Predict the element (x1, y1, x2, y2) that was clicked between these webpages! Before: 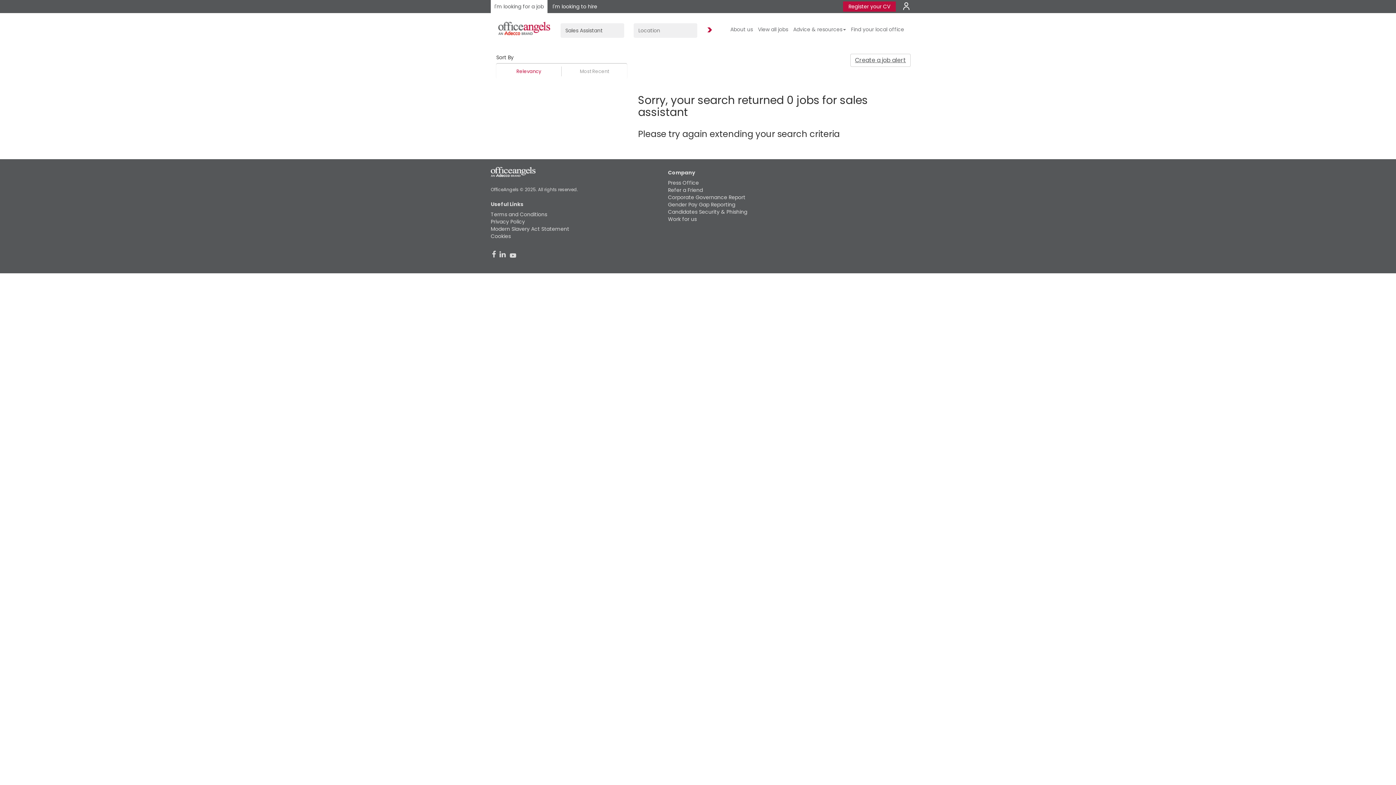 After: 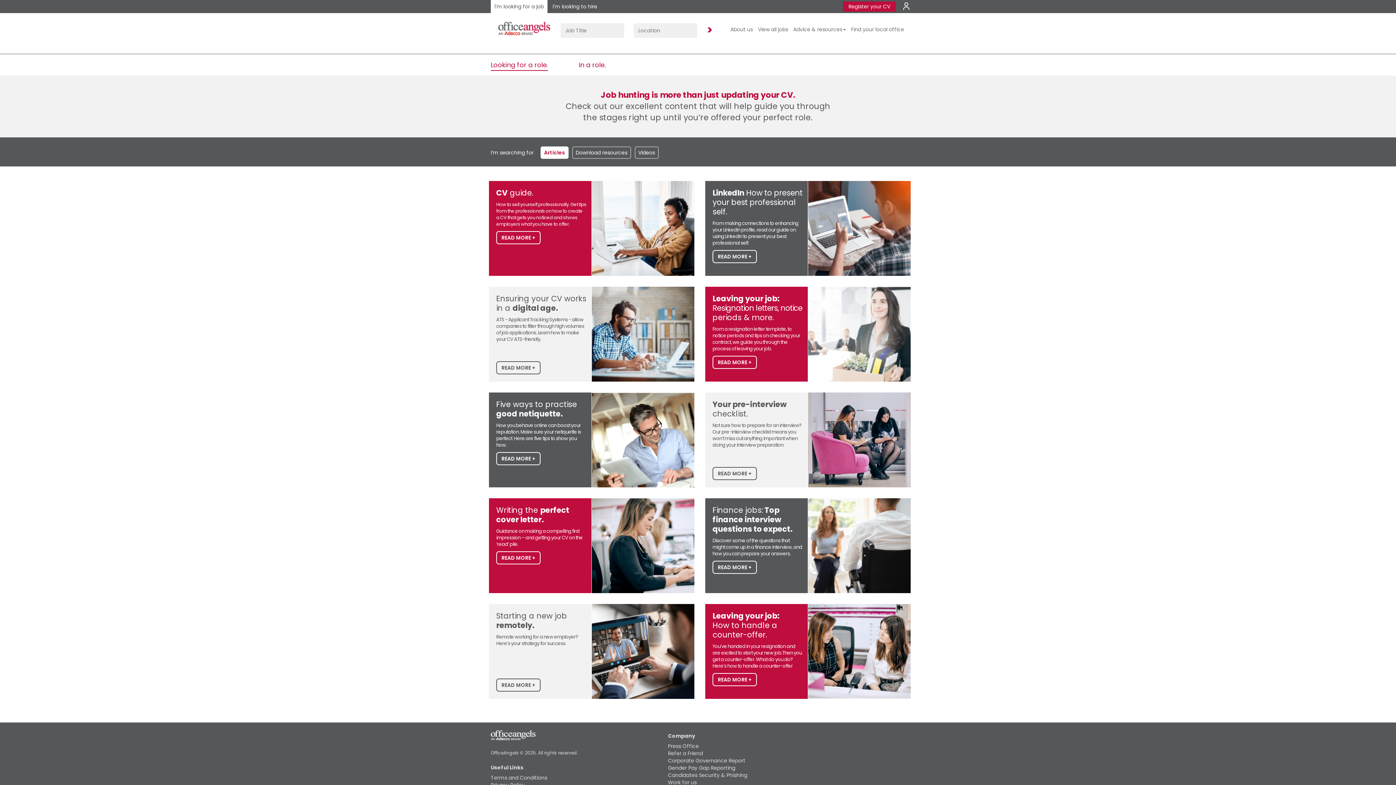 Action: bbox: (792, 22, 847, 36) label: Advice & resources